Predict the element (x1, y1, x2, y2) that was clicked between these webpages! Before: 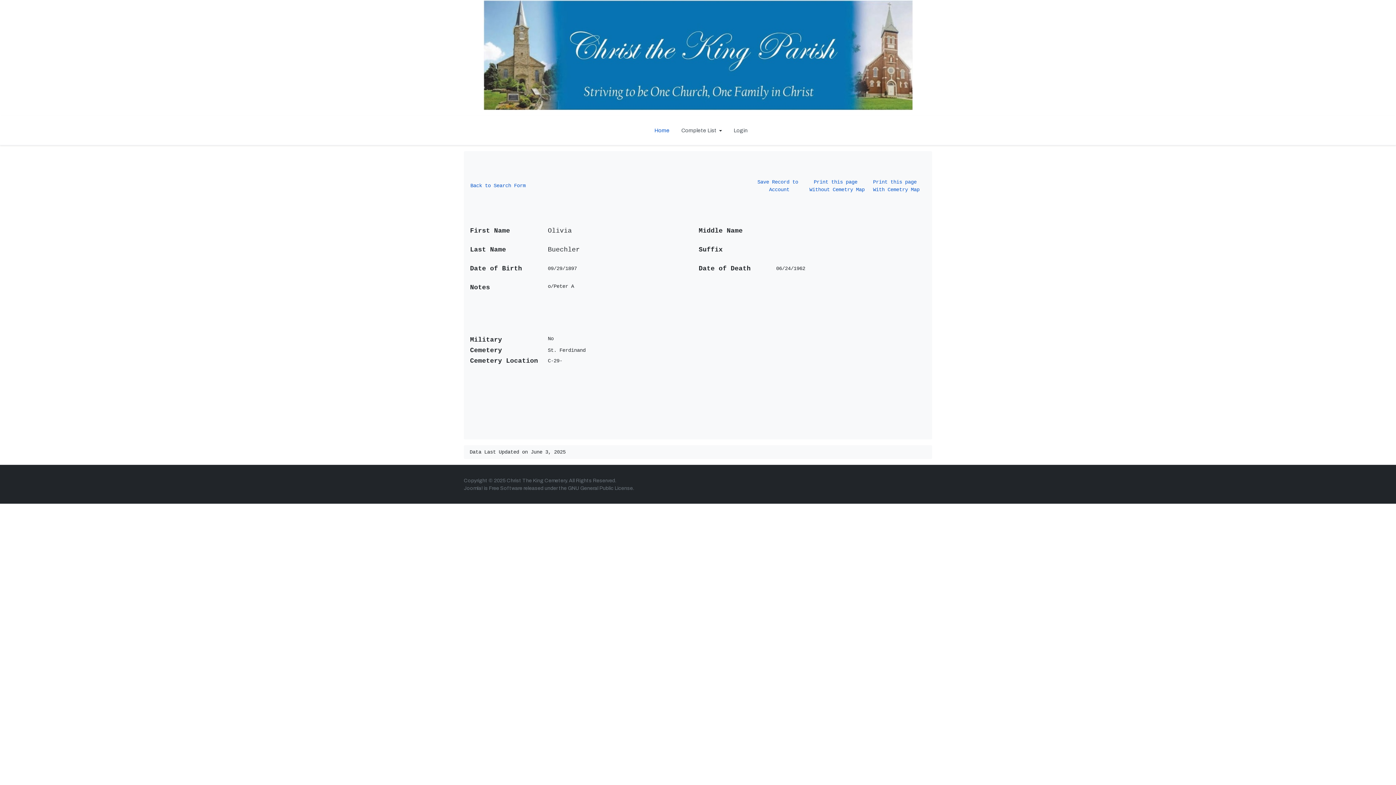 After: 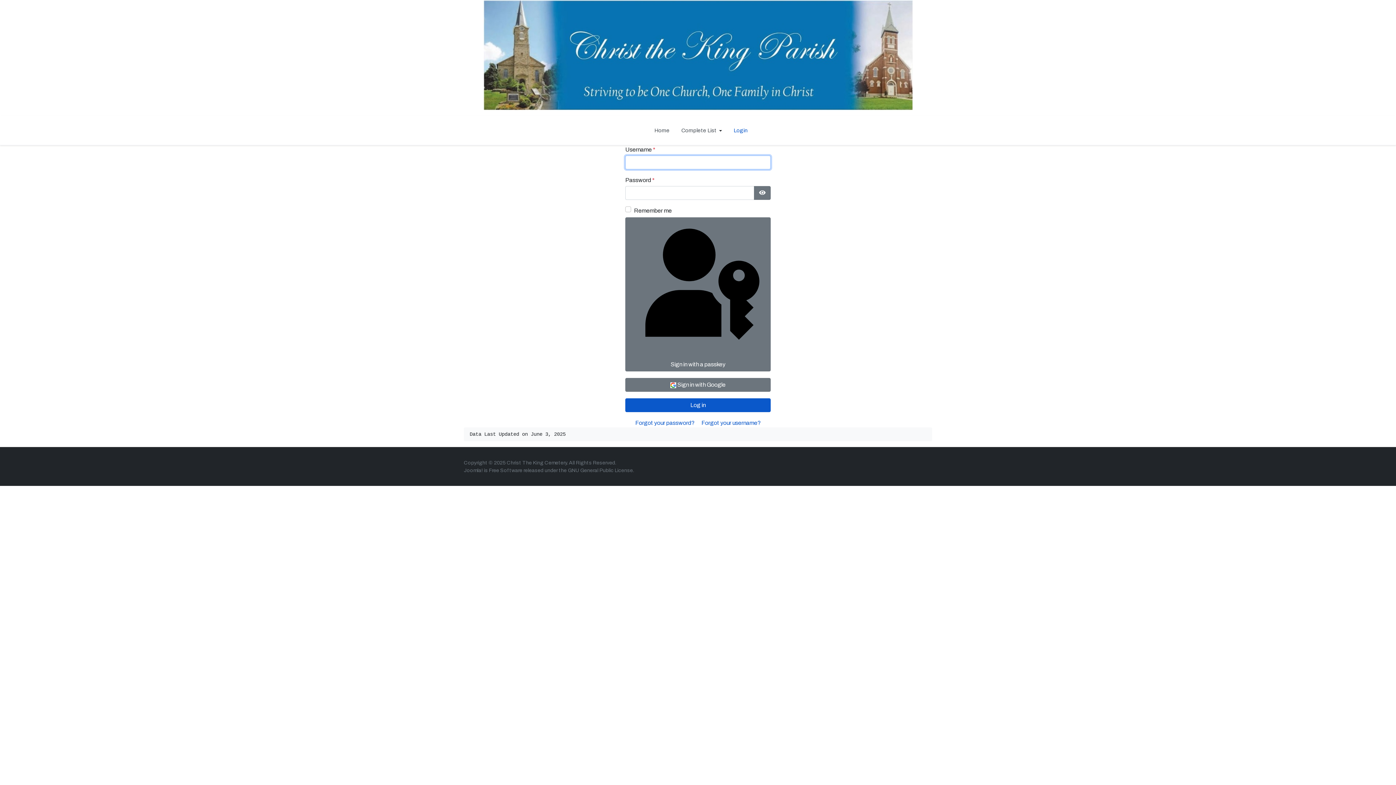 Action: label: Login bbox: (728, 116, 753, 145)